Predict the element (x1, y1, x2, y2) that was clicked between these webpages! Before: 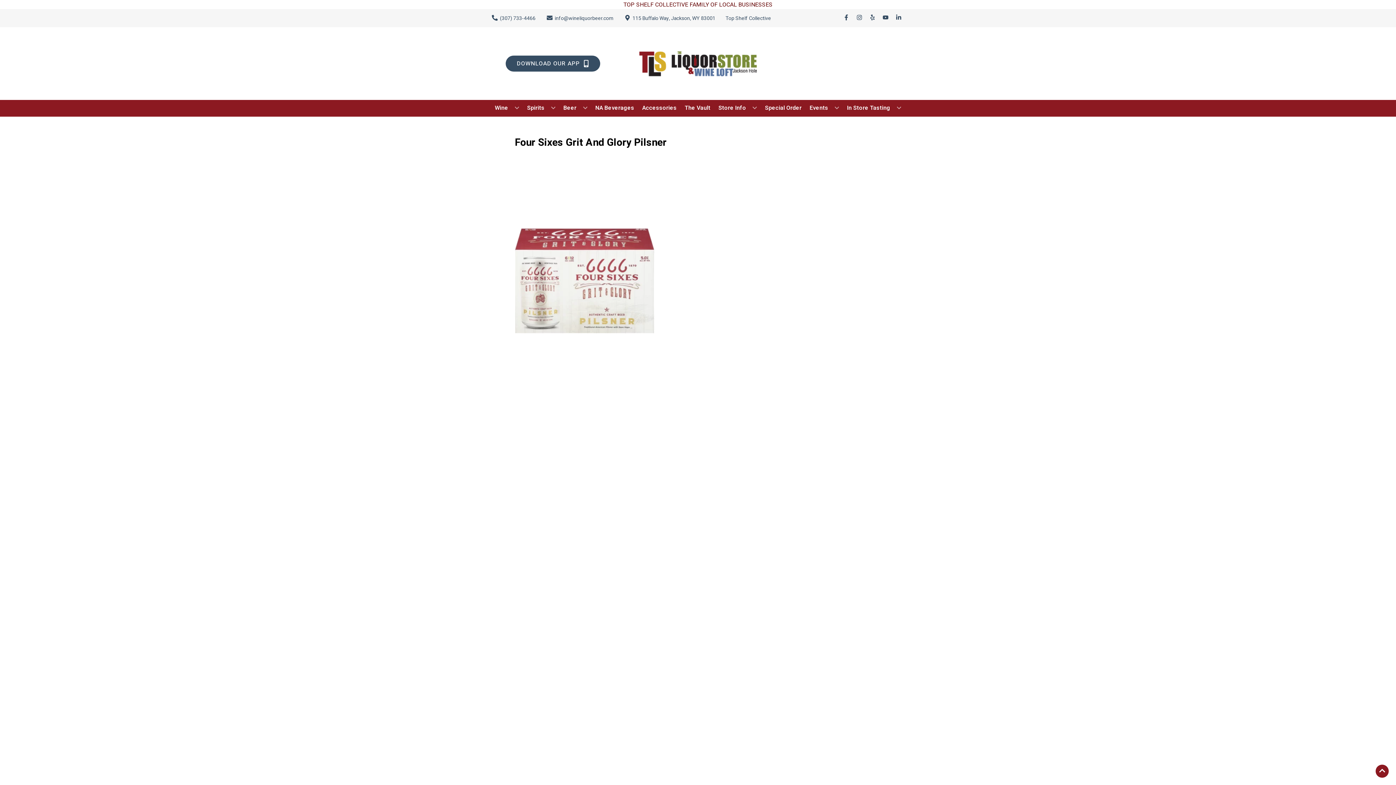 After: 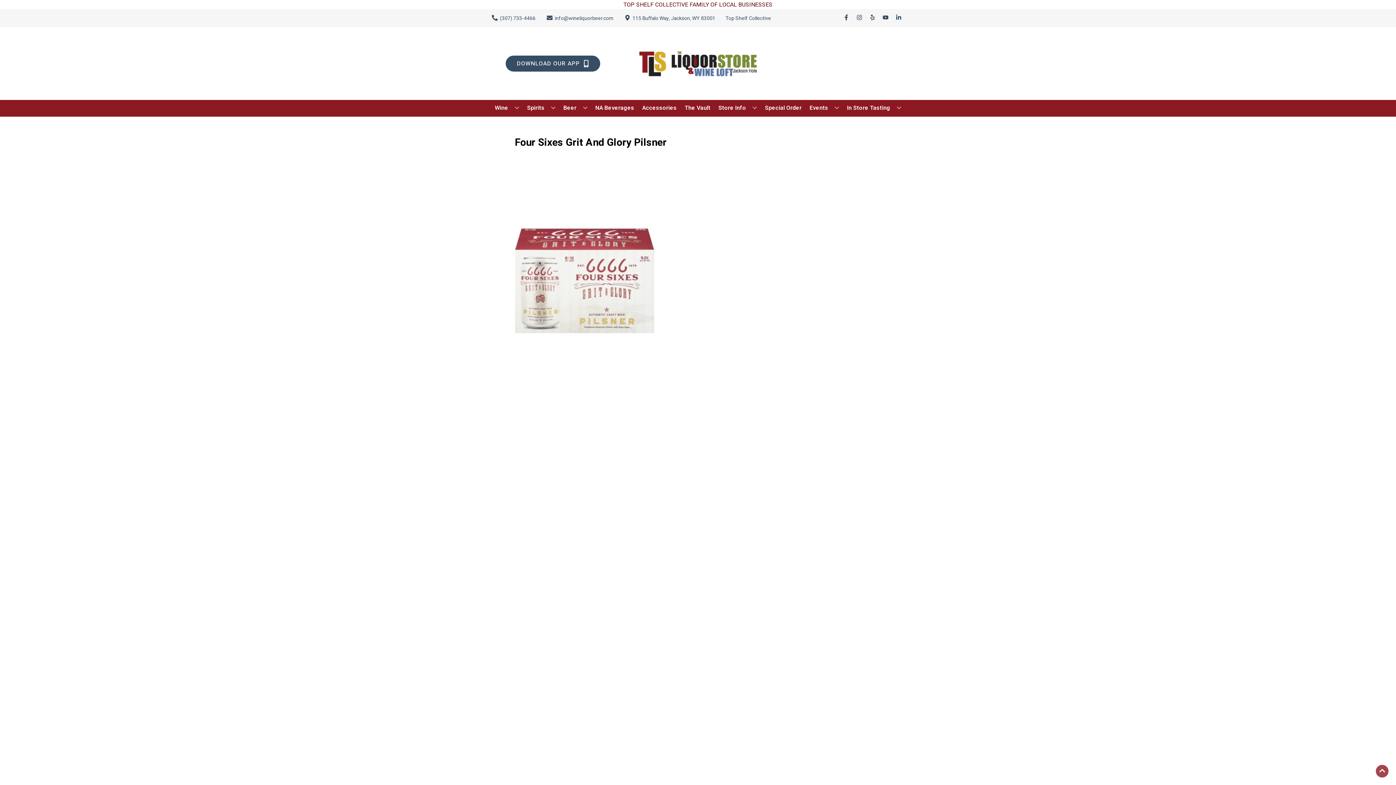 Action: bbox: (1376, 765, 1389, 778) label: Go to top